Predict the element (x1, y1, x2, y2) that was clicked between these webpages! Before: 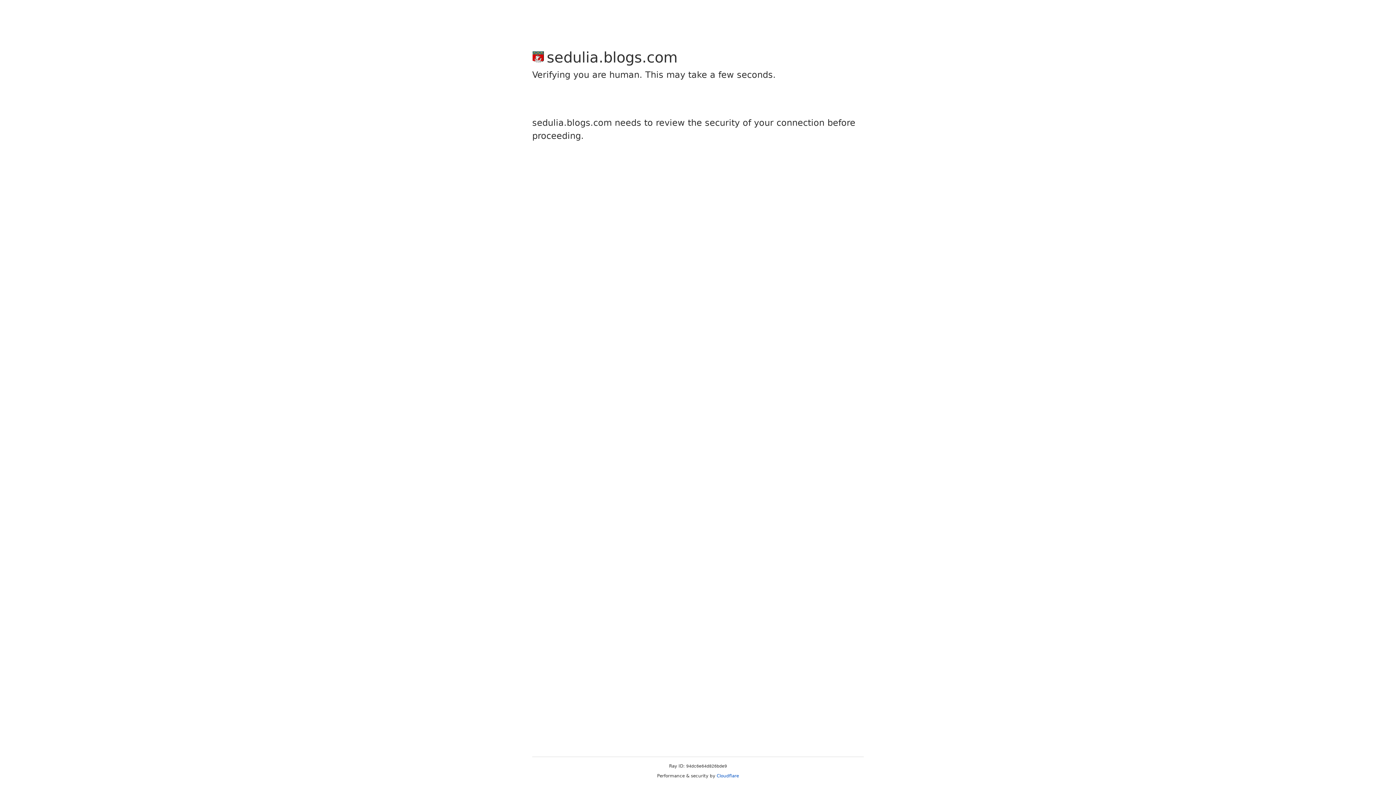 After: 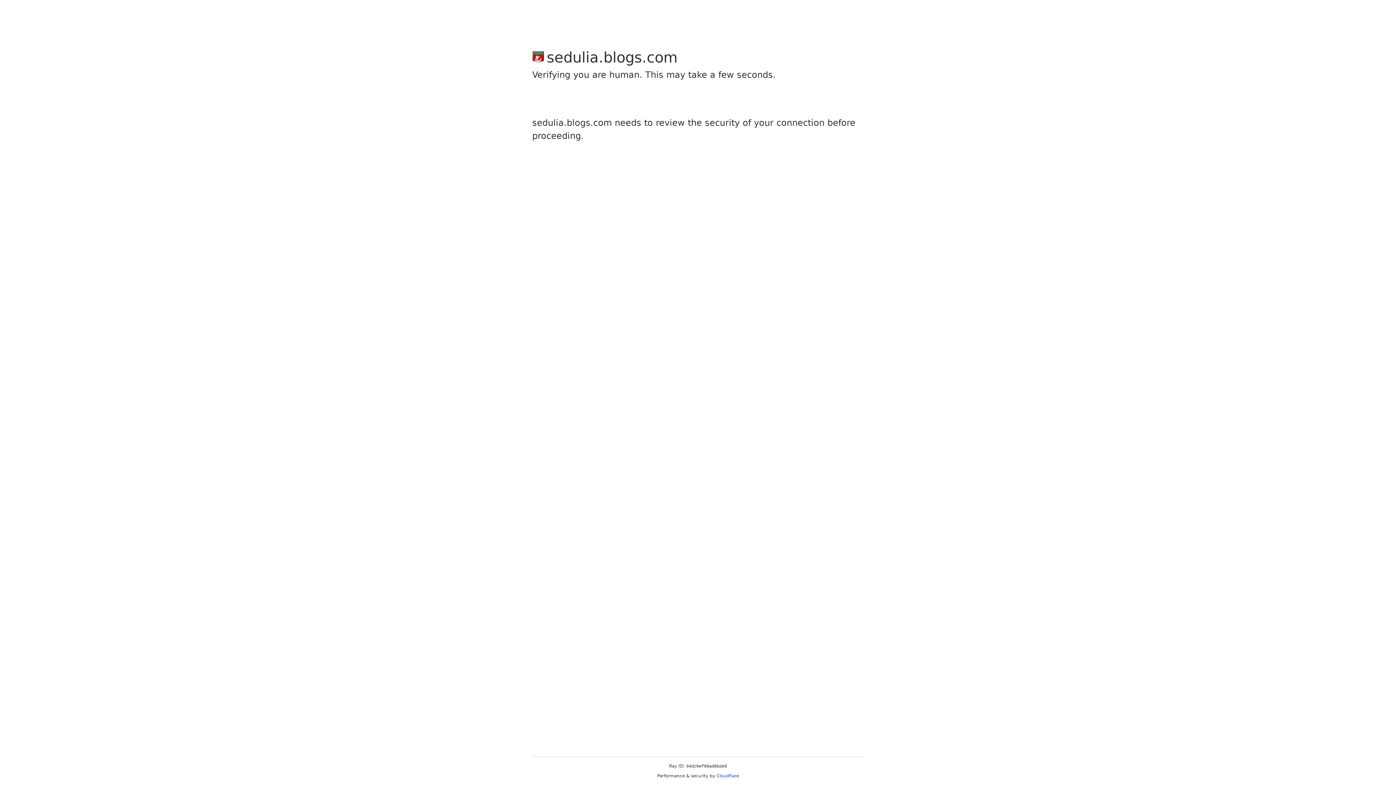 Action: bbox: (716, 773, 739, 778) label: Cloudflare